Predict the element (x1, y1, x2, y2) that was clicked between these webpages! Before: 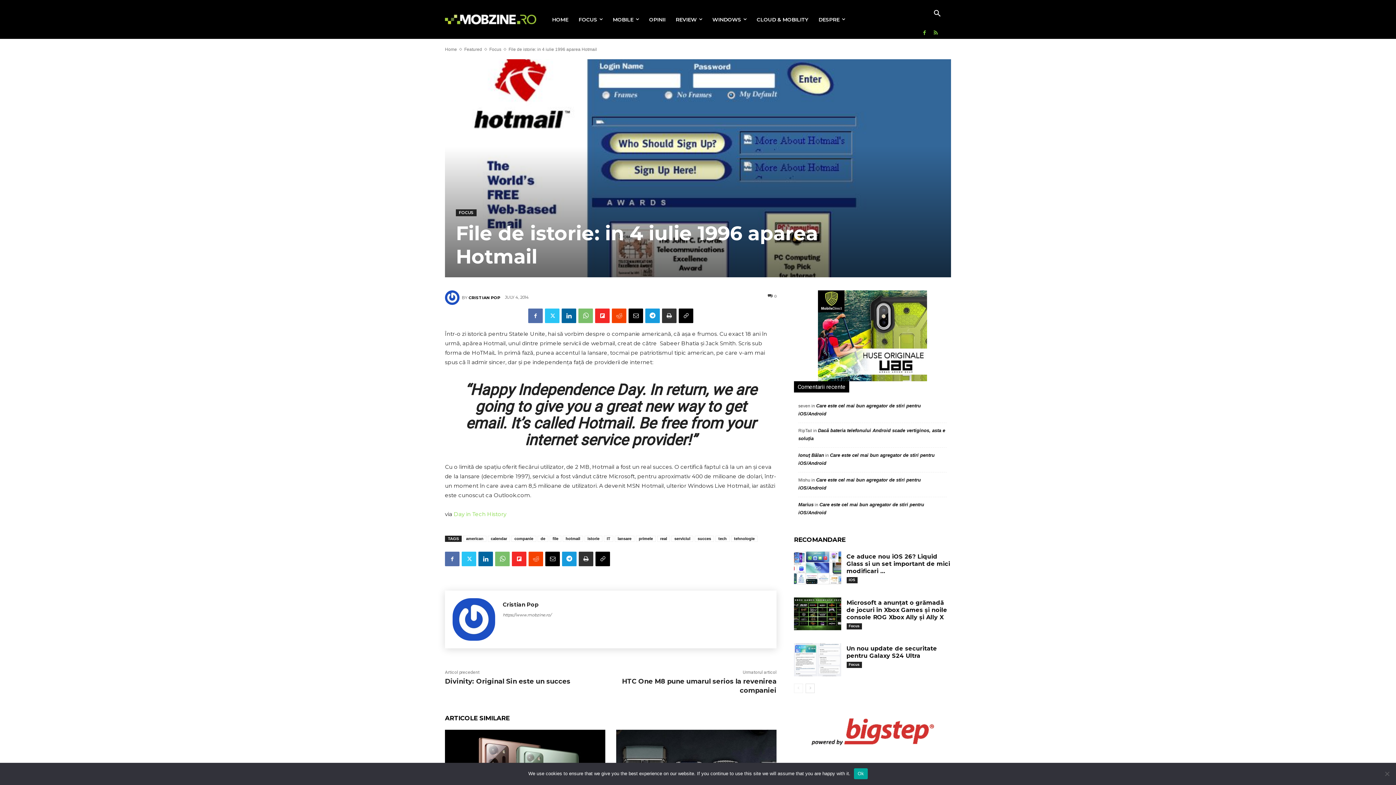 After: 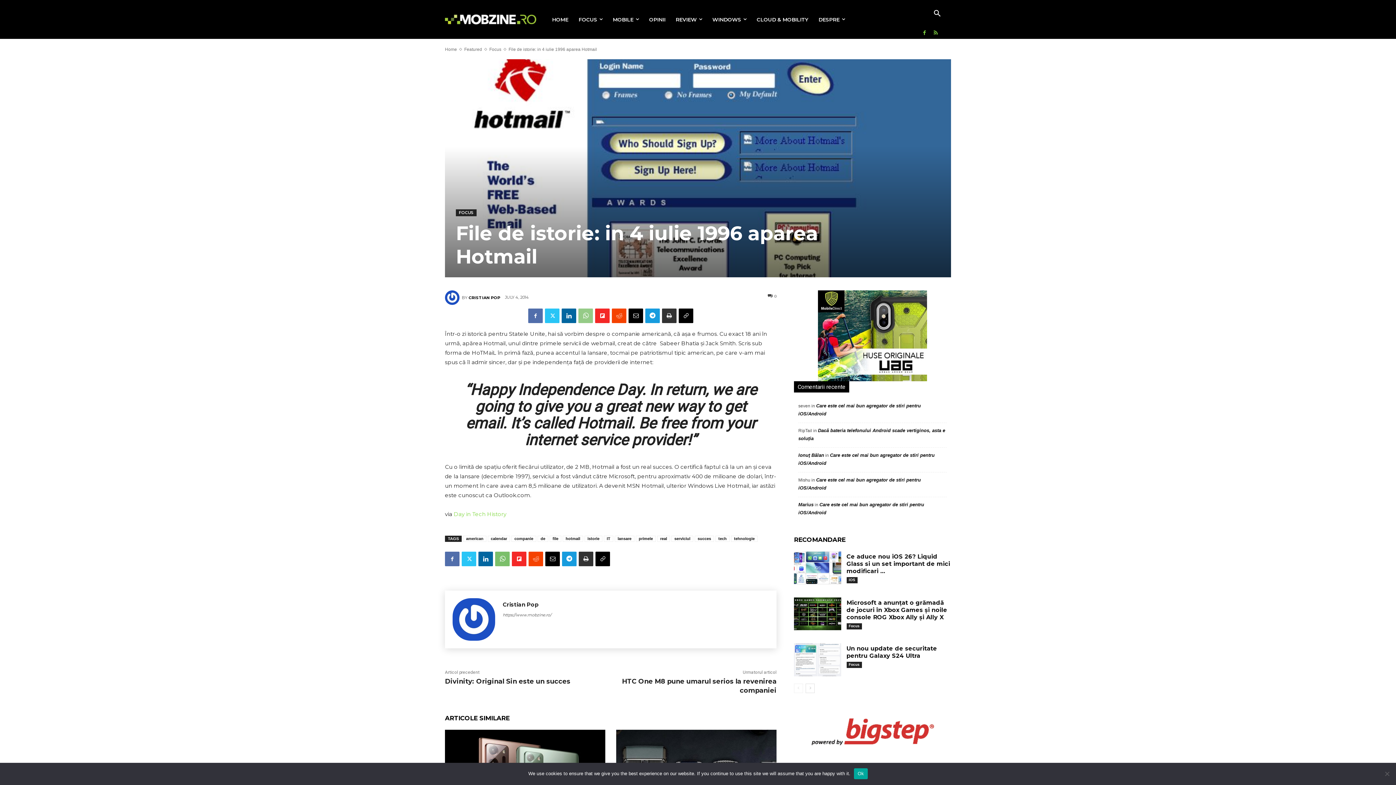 Action: bbox: (578, 308, 593, 323)